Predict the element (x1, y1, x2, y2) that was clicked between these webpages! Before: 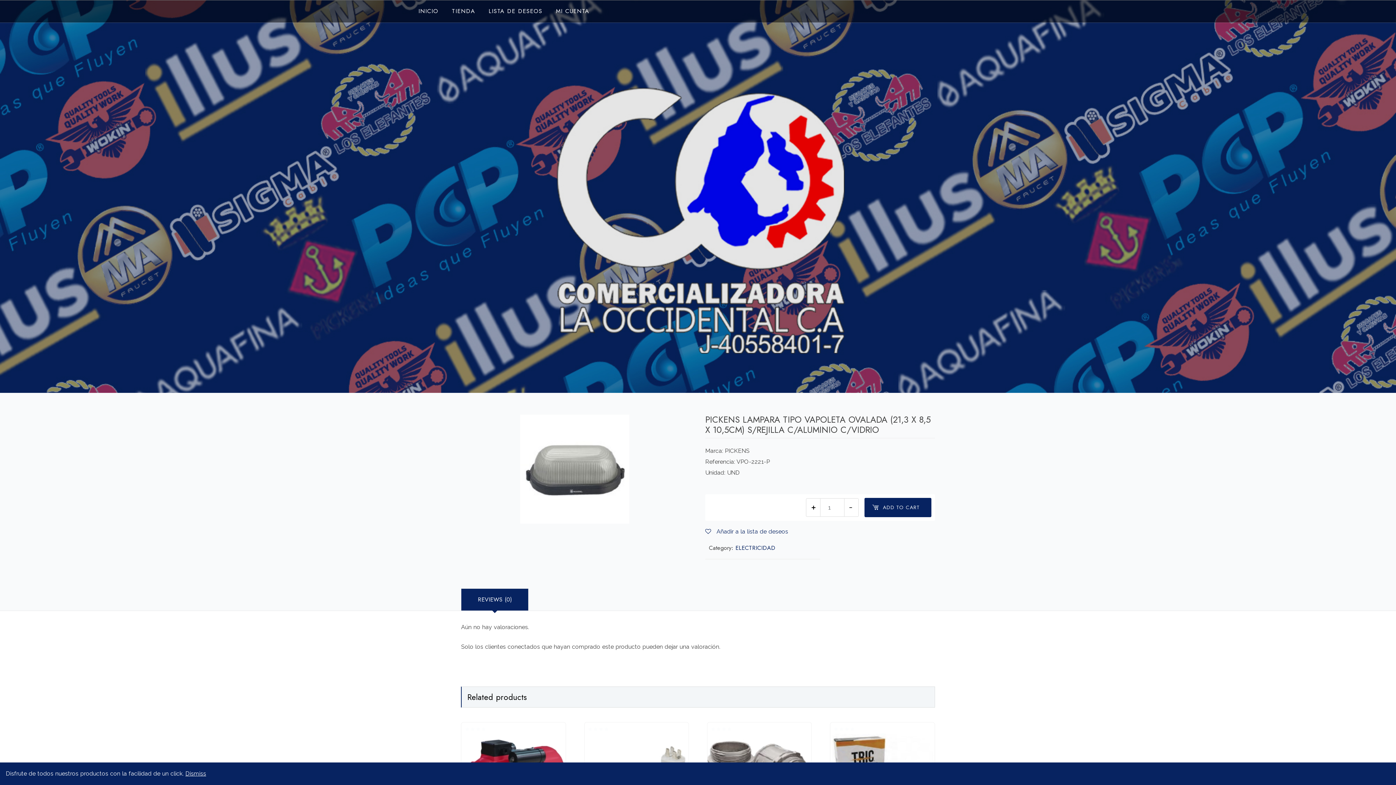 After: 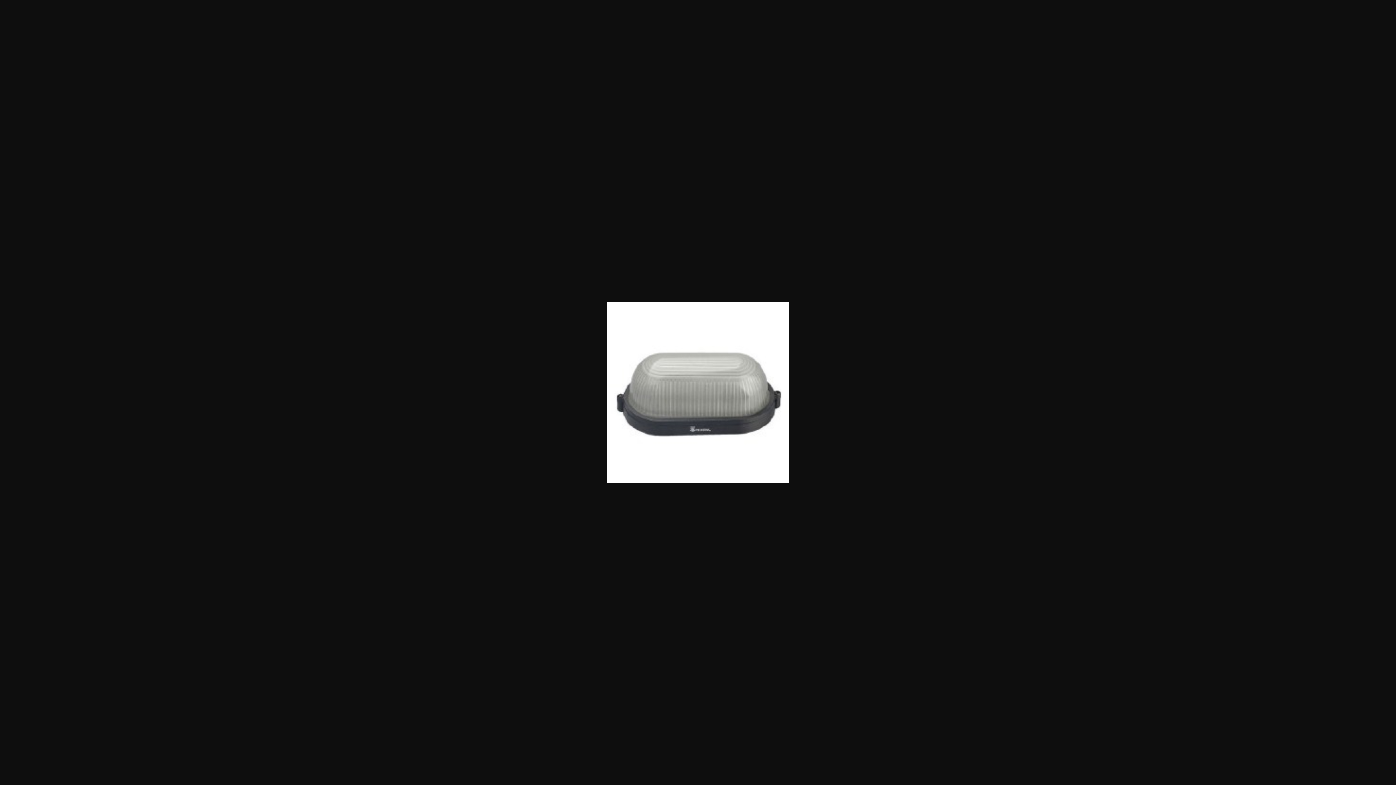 Action: bbox: (520, 465, 629, 472)